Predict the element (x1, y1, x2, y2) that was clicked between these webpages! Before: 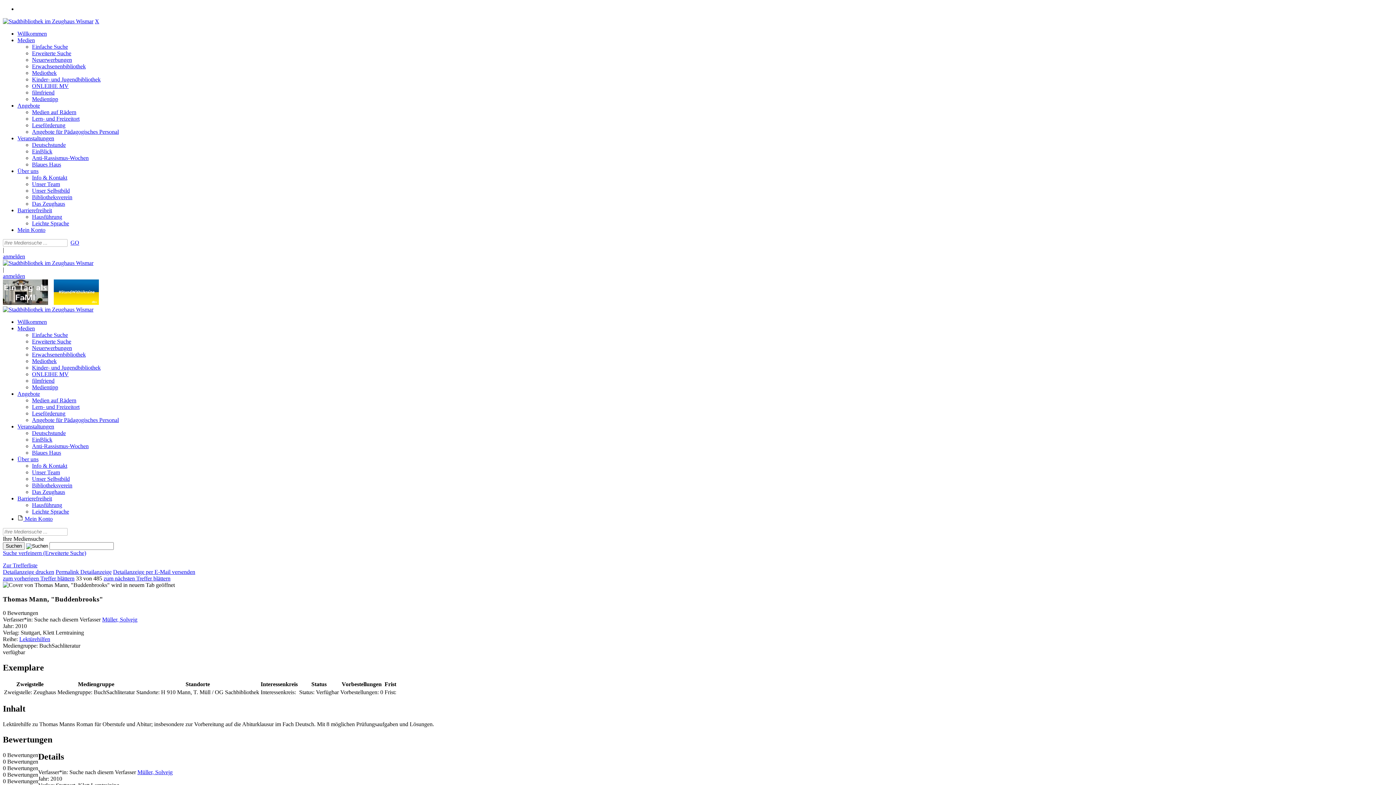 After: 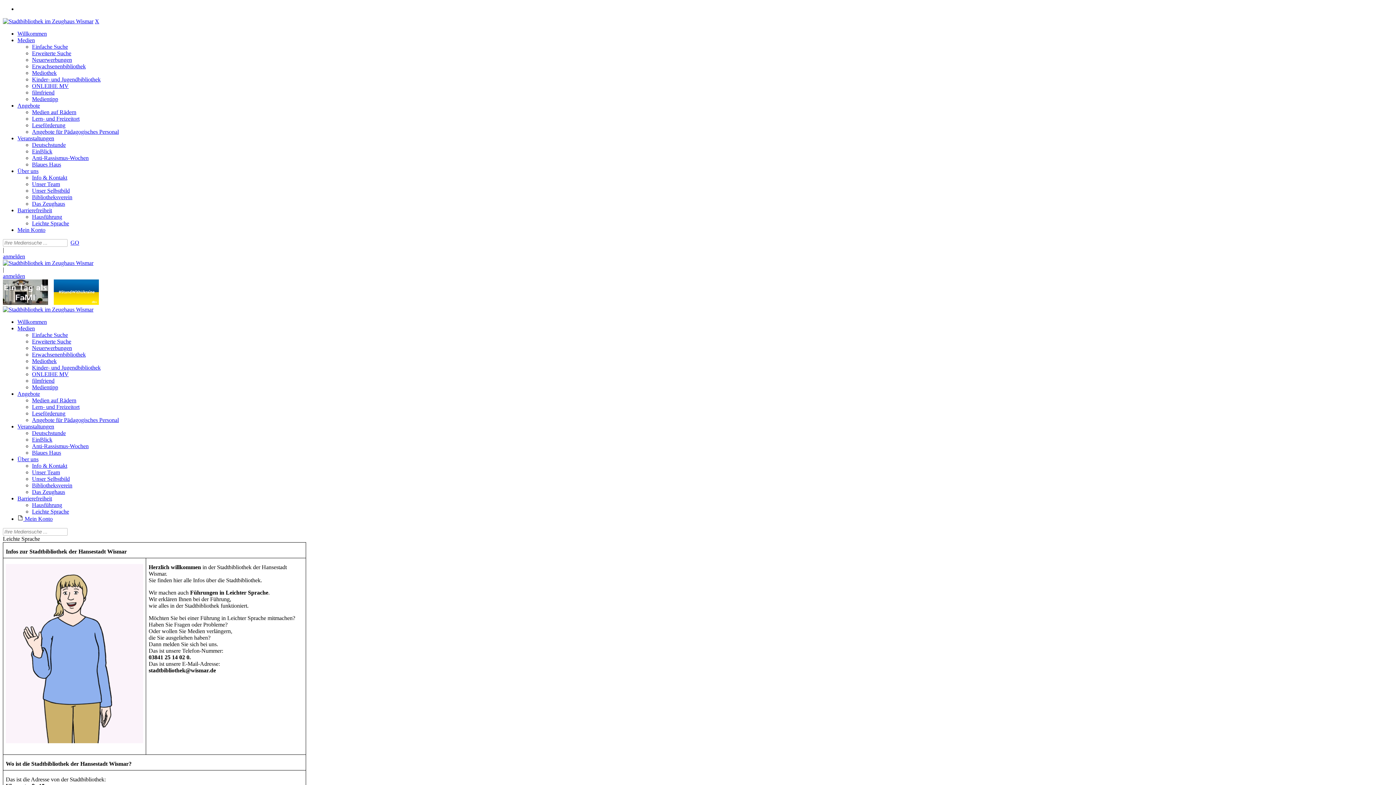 Action: label: Leichte Sprache bbox: (32, 220, 69, 226)